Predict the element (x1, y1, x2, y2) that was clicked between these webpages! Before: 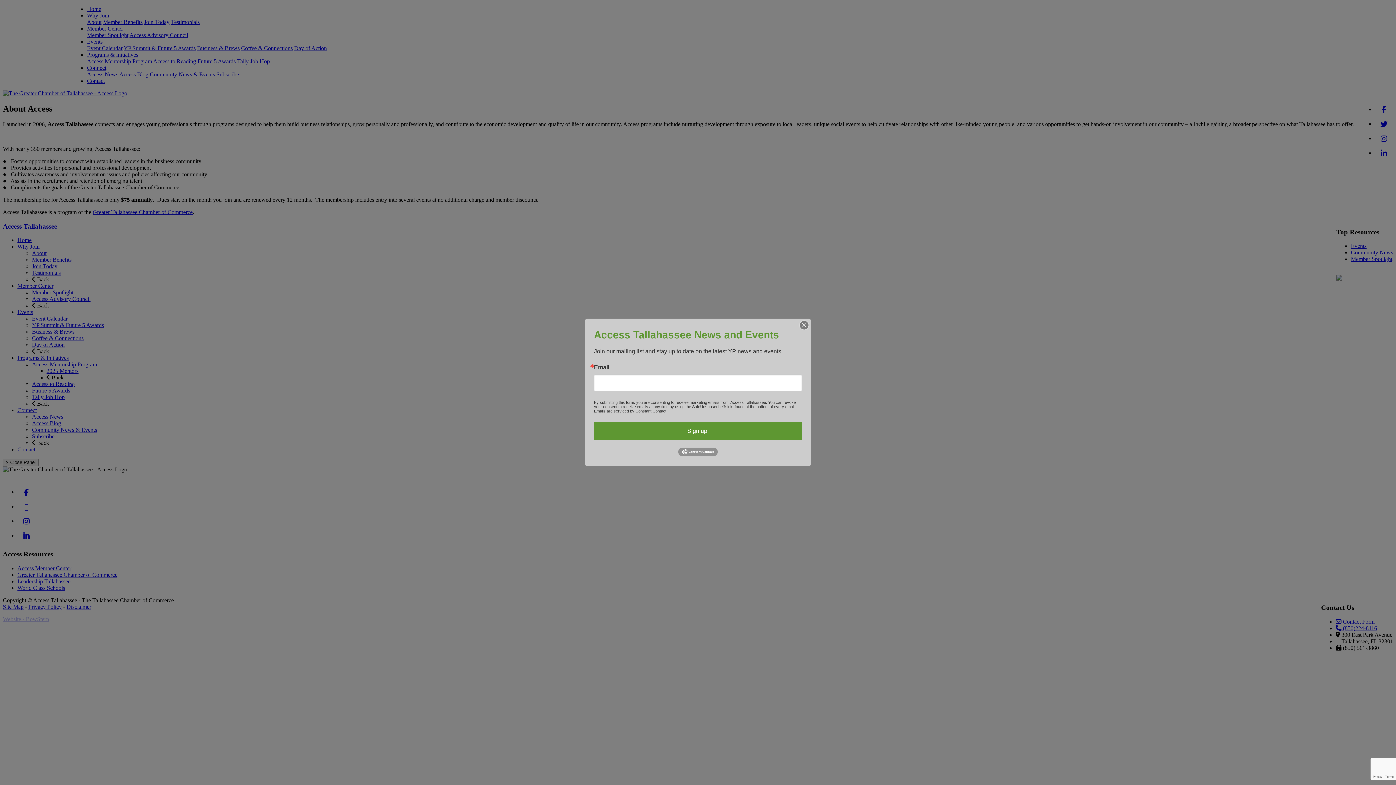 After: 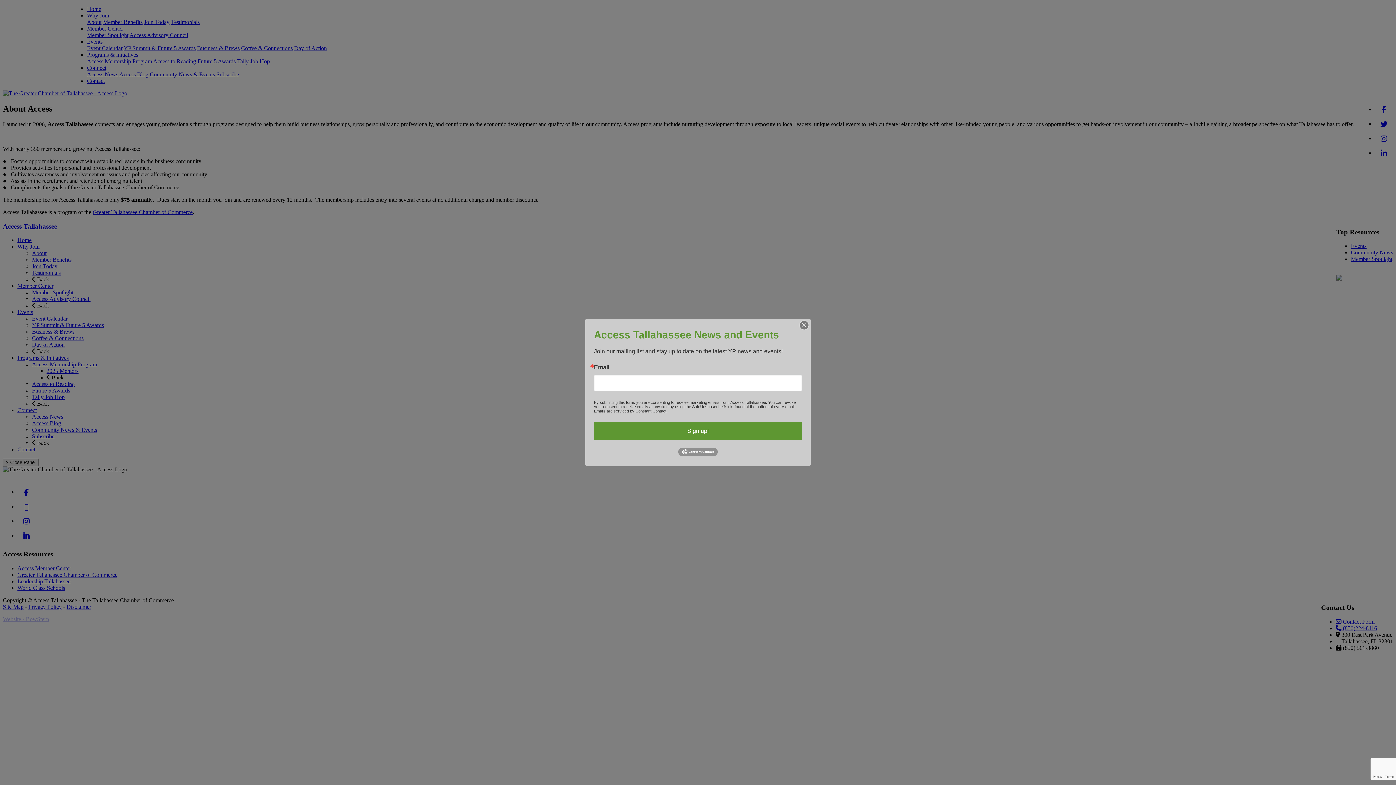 Action: bbox: (678, 452, 717, 457)